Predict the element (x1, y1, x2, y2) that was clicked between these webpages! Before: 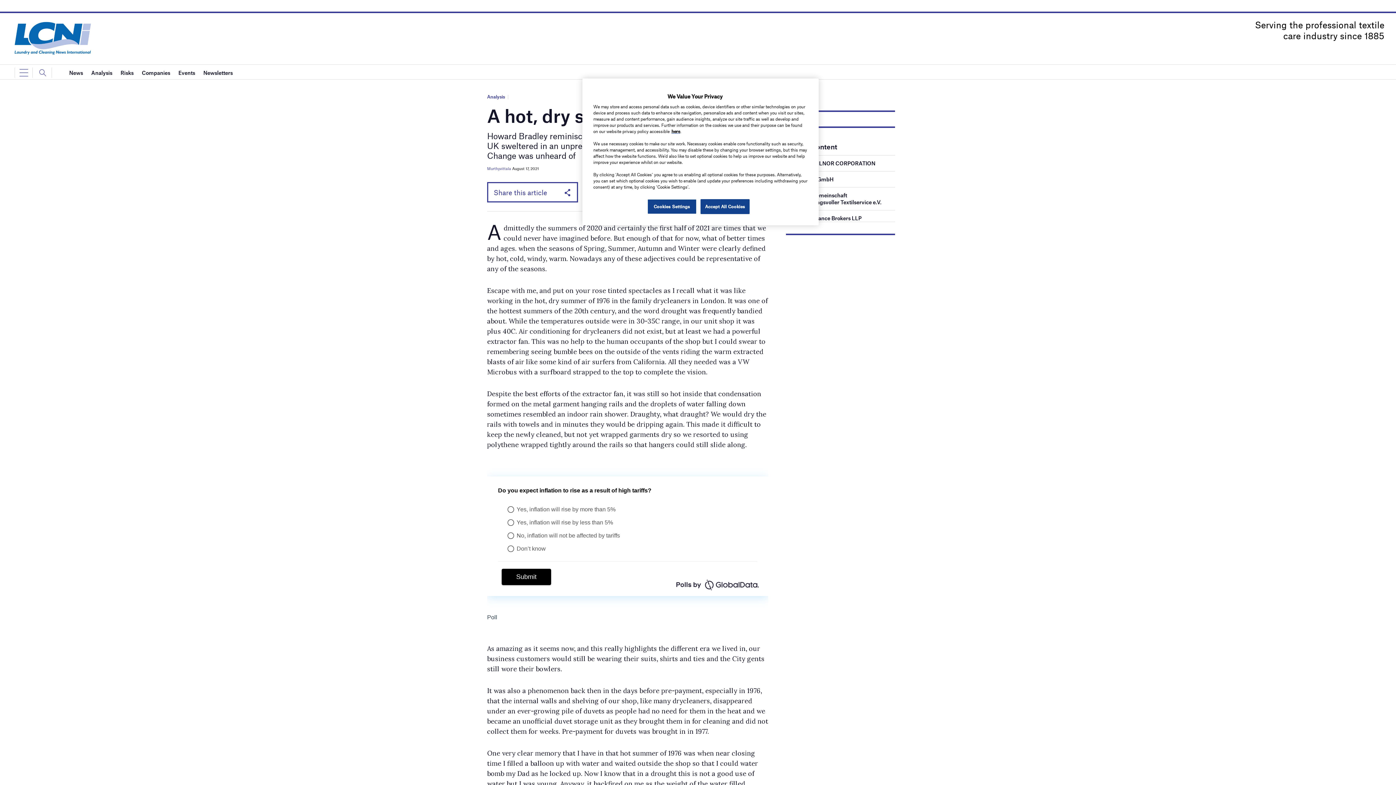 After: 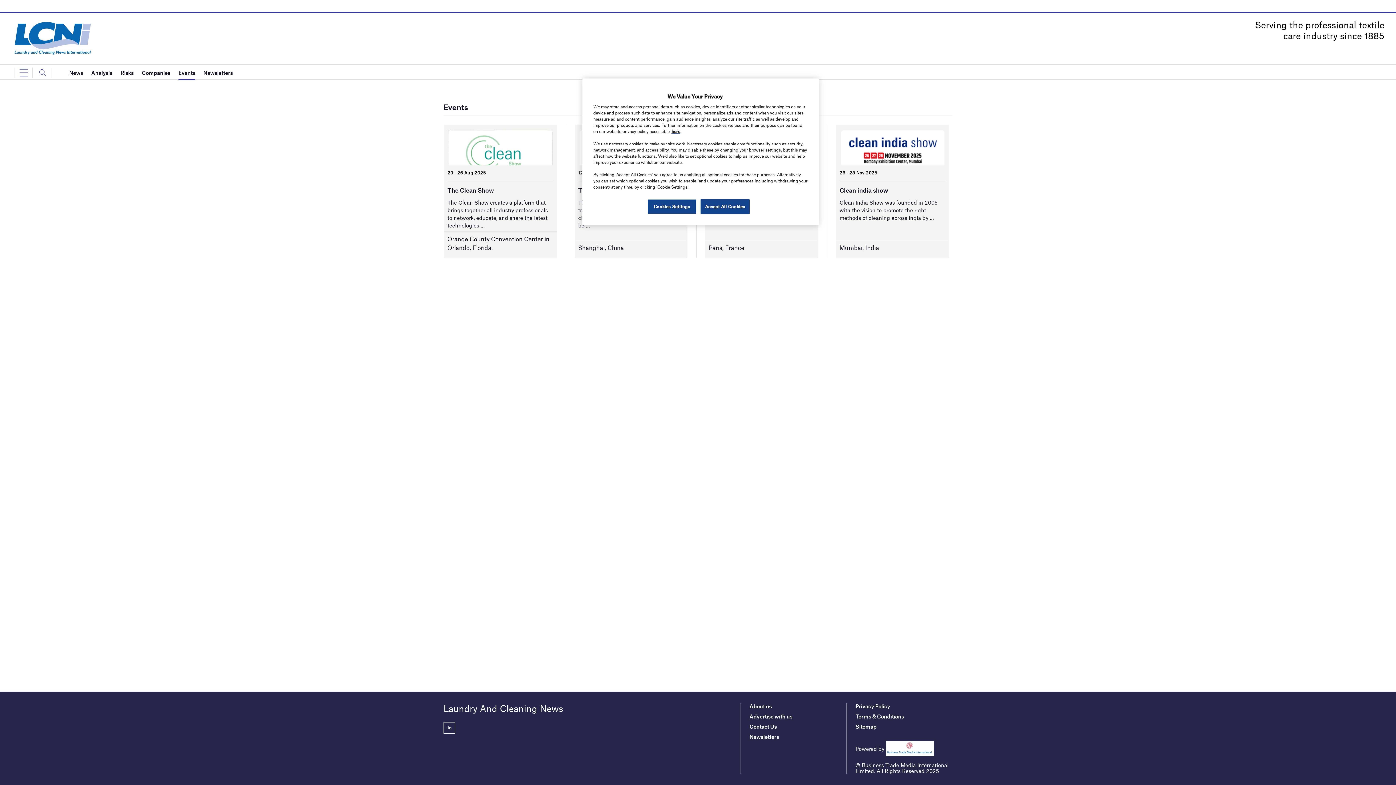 Action: bbox: (178, 65, 195, 80) label: Events